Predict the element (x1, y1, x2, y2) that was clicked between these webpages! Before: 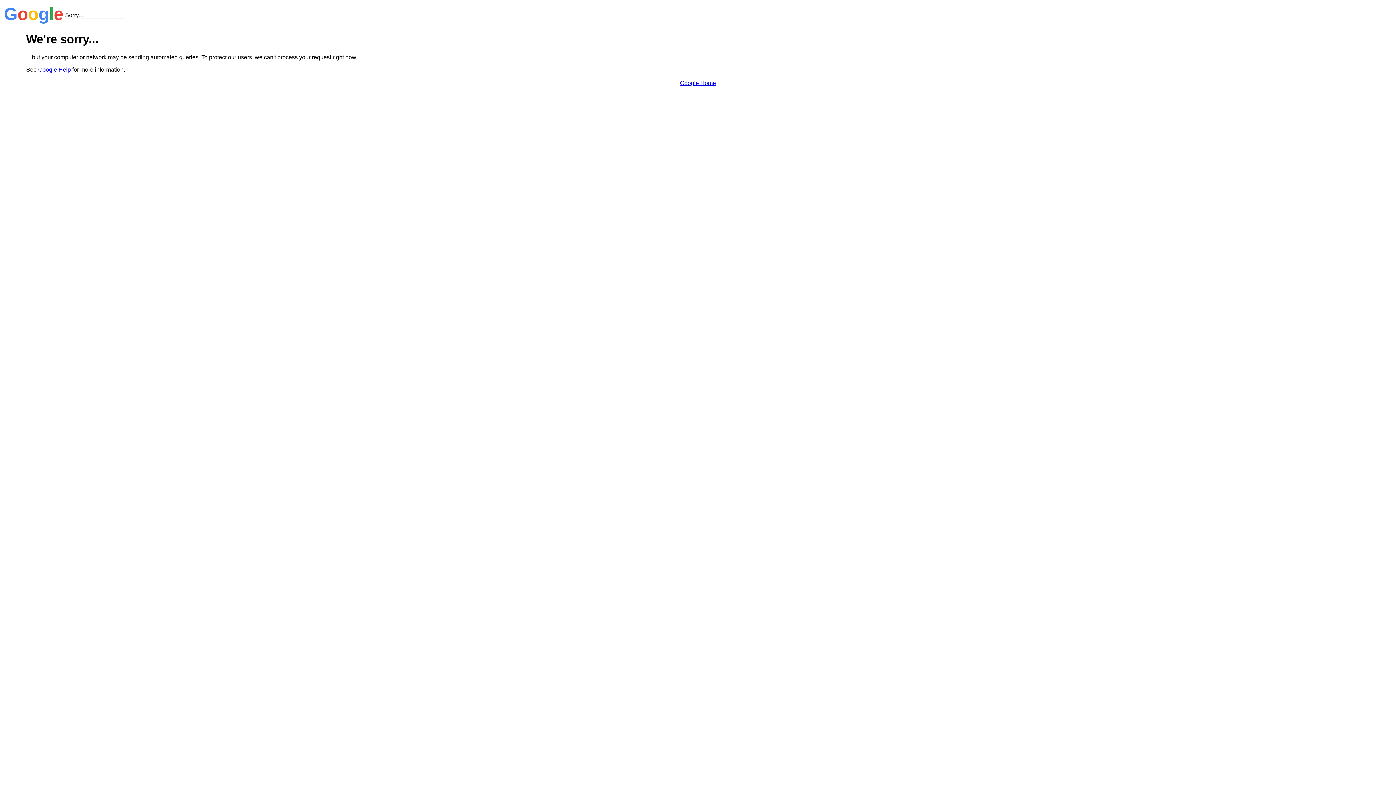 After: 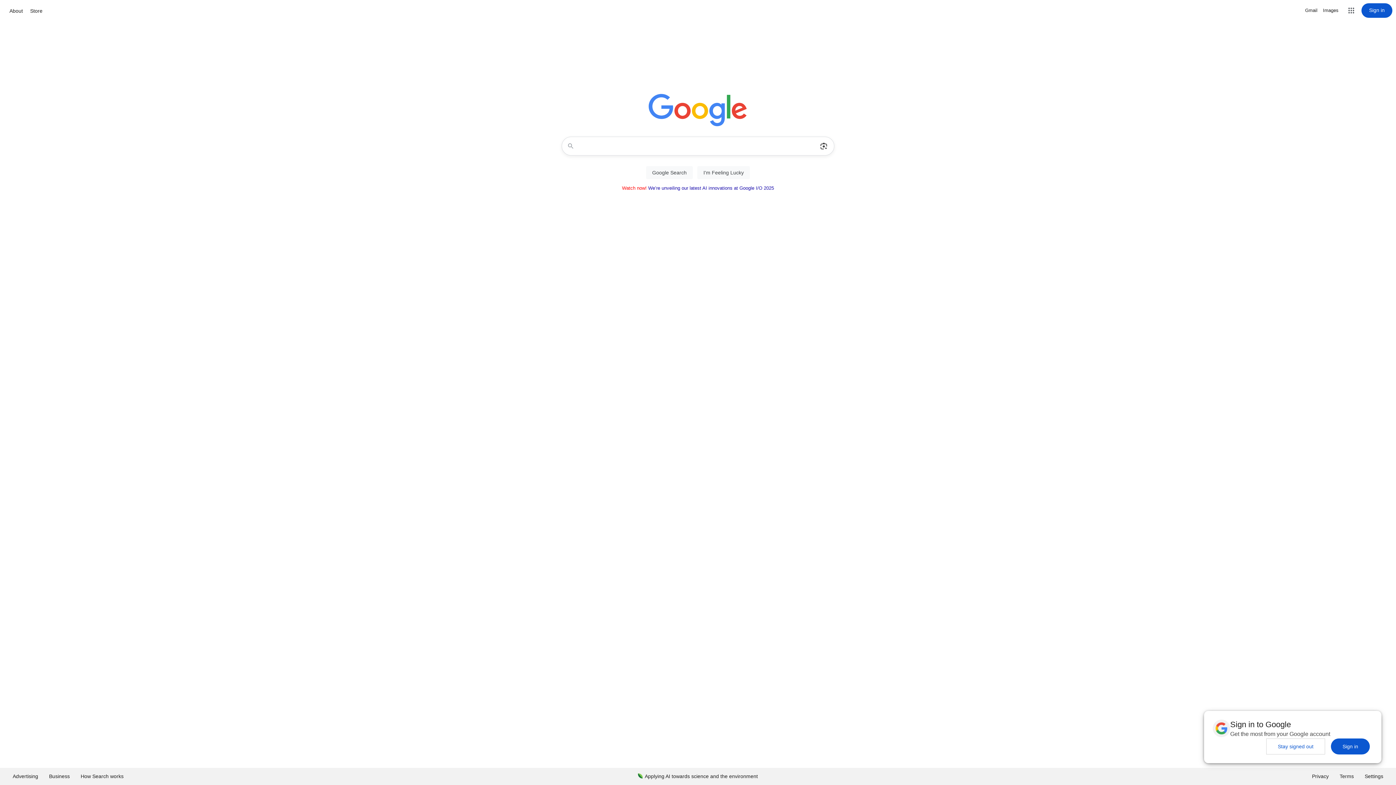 Action: bbox: (680, 79, 716, 86) label: Google Home